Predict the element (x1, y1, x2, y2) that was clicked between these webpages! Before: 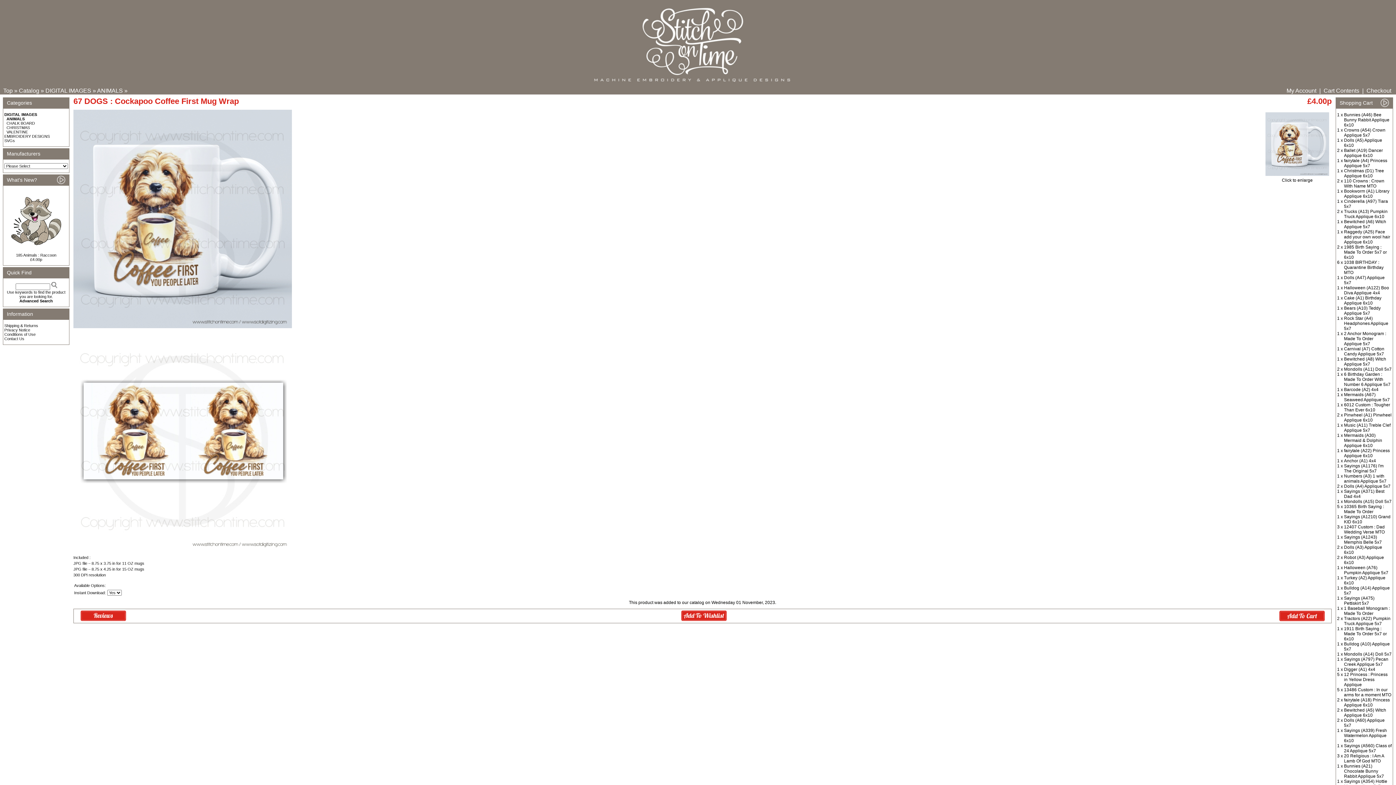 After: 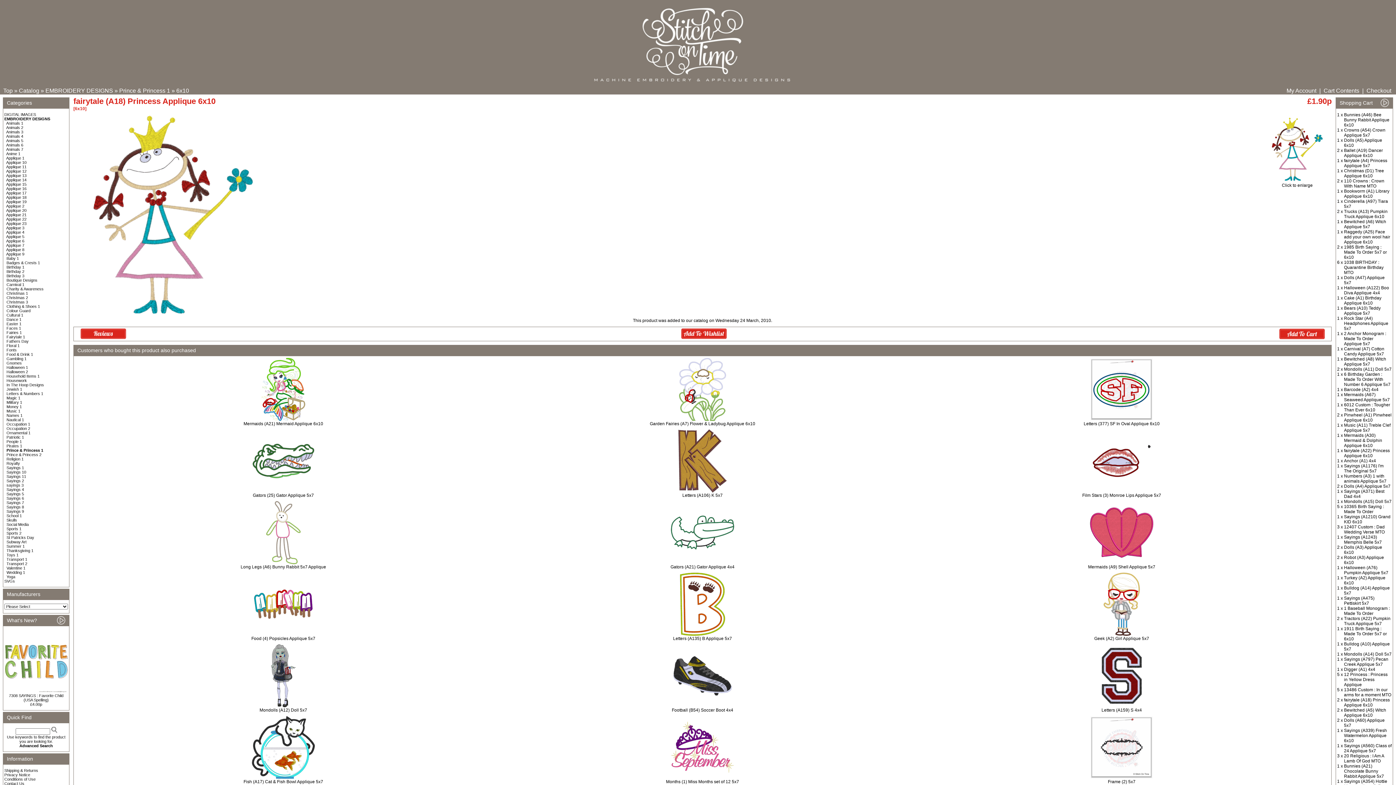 Action: bbox: (1344, 697, 1390, 708) label: fairytale (A18) Princess Applique 6x10